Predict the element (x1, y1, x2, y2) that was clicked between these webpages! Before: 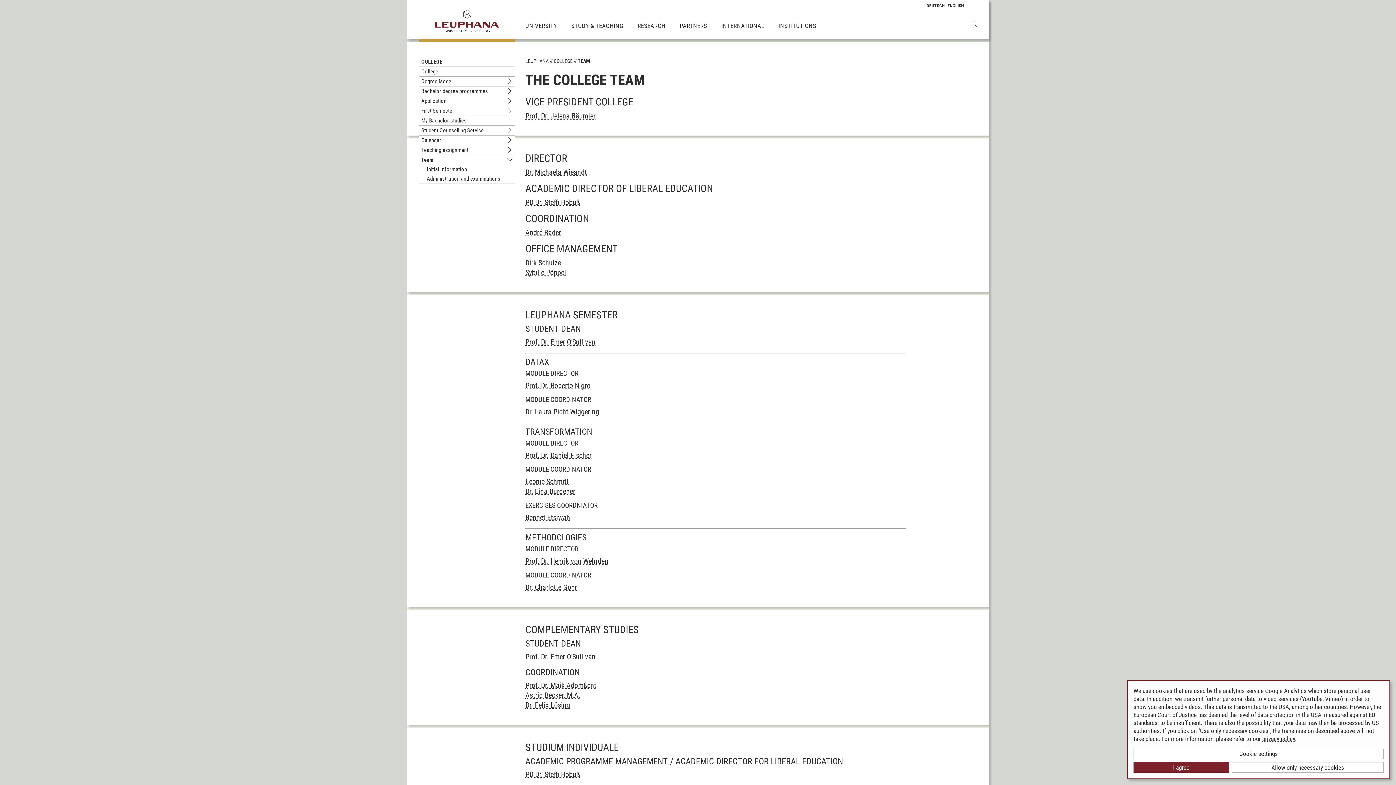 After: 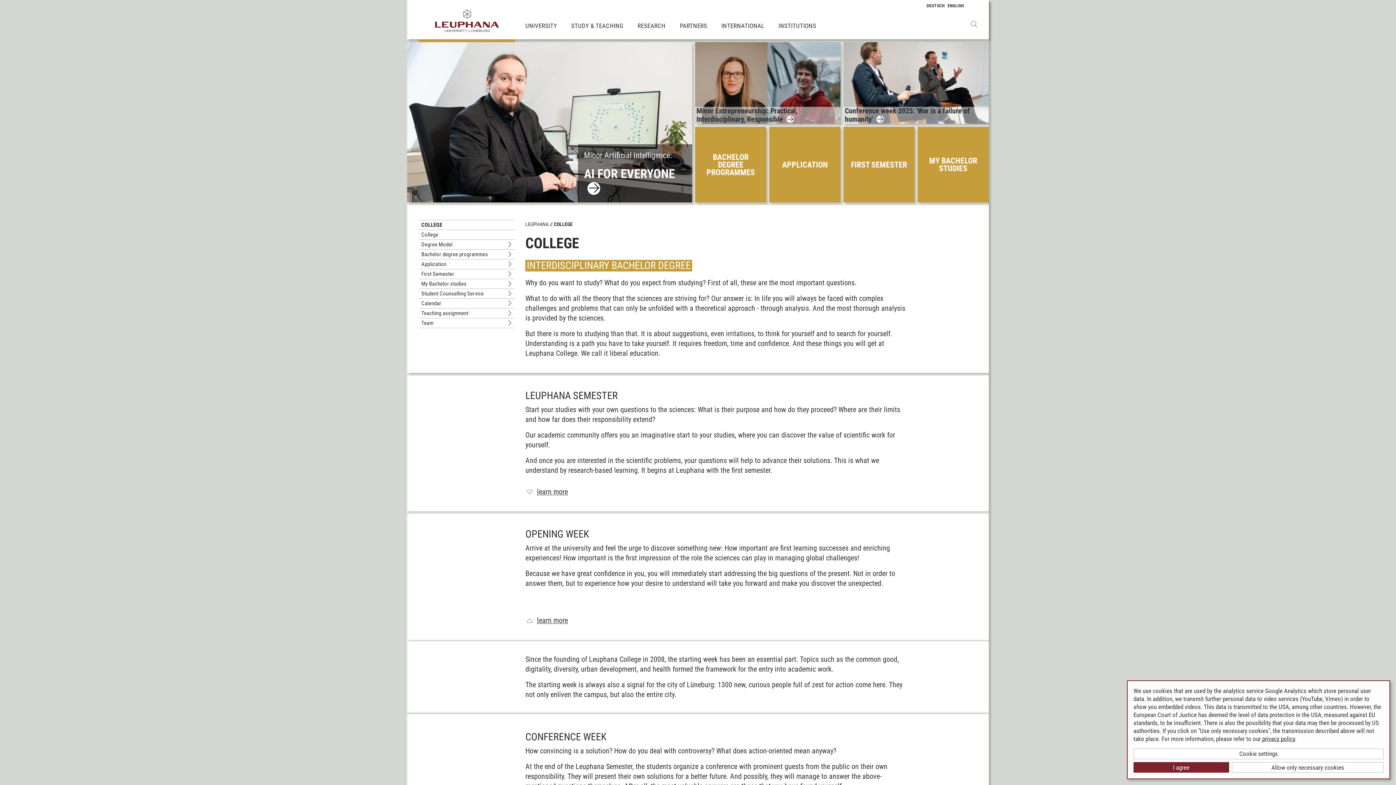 Action: label: COLLEGE bbox: (553, 58, 572, 64)